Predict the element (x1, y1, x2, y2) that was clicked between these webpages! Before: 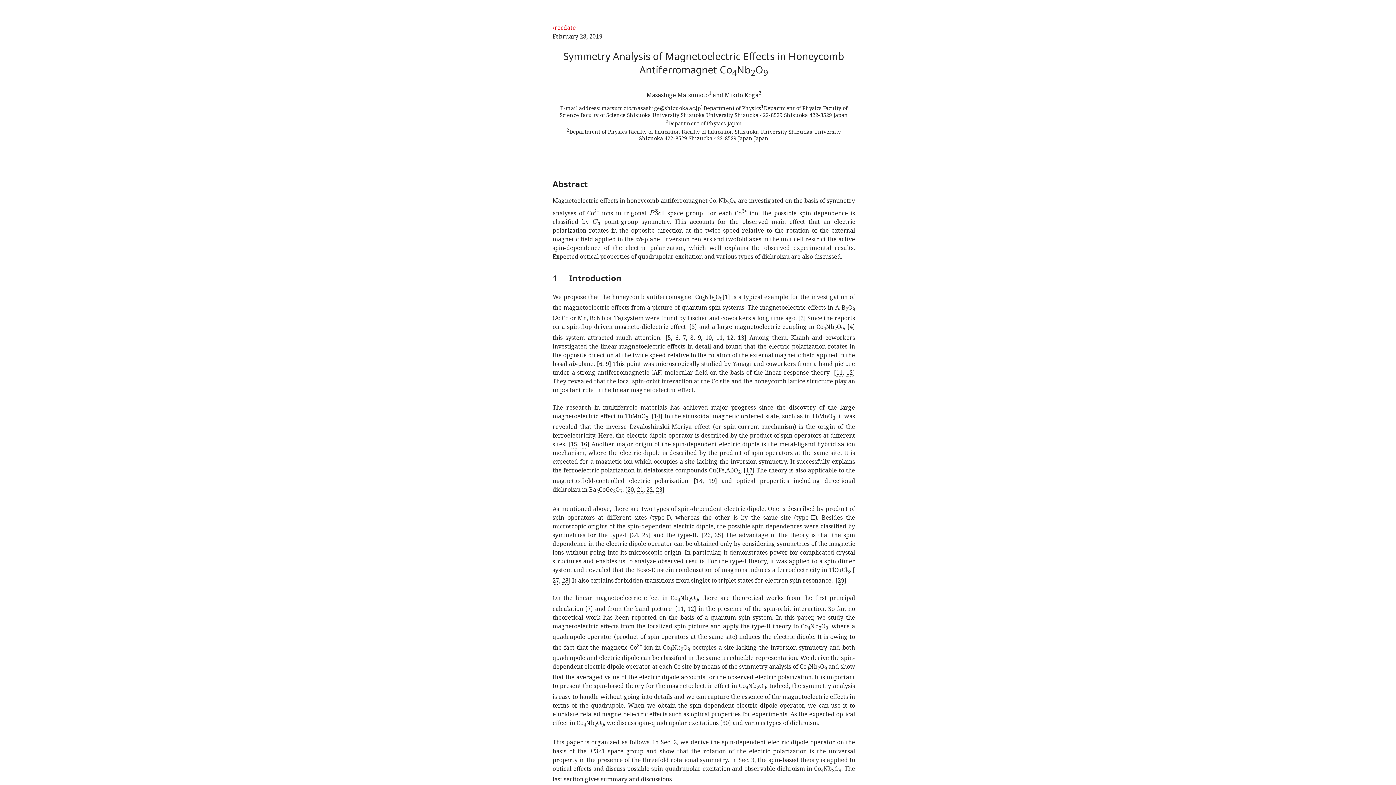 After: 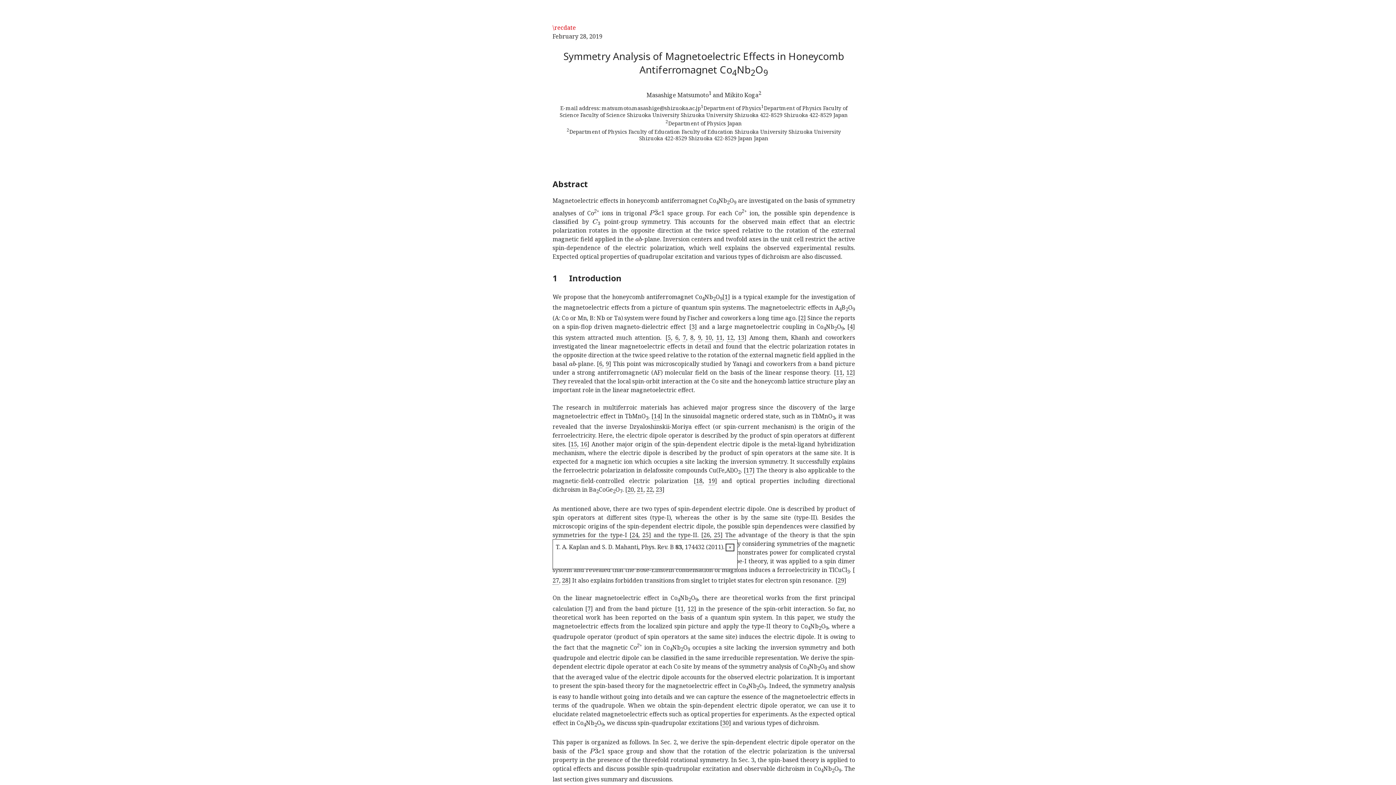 Action: label: 24 bbox: (631, 531, 638, 539)